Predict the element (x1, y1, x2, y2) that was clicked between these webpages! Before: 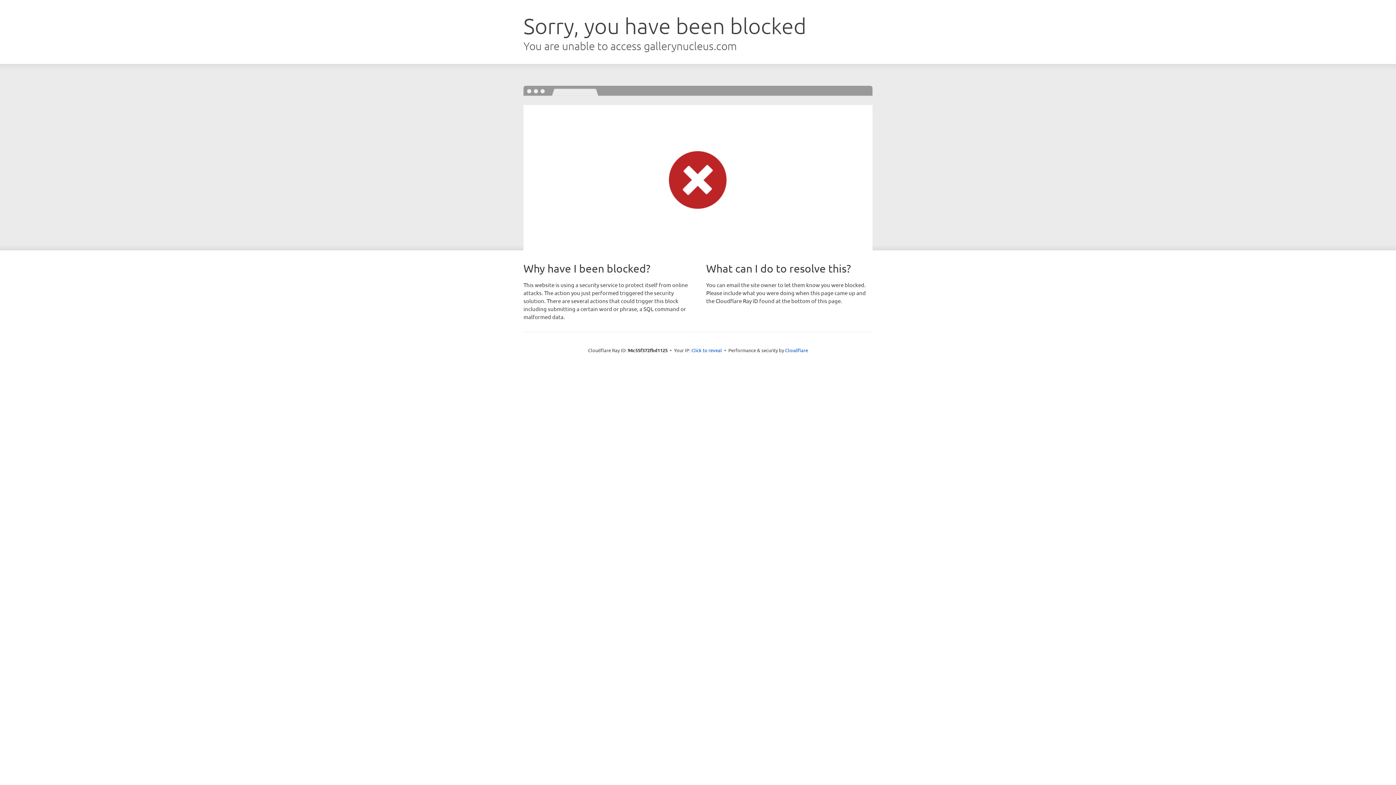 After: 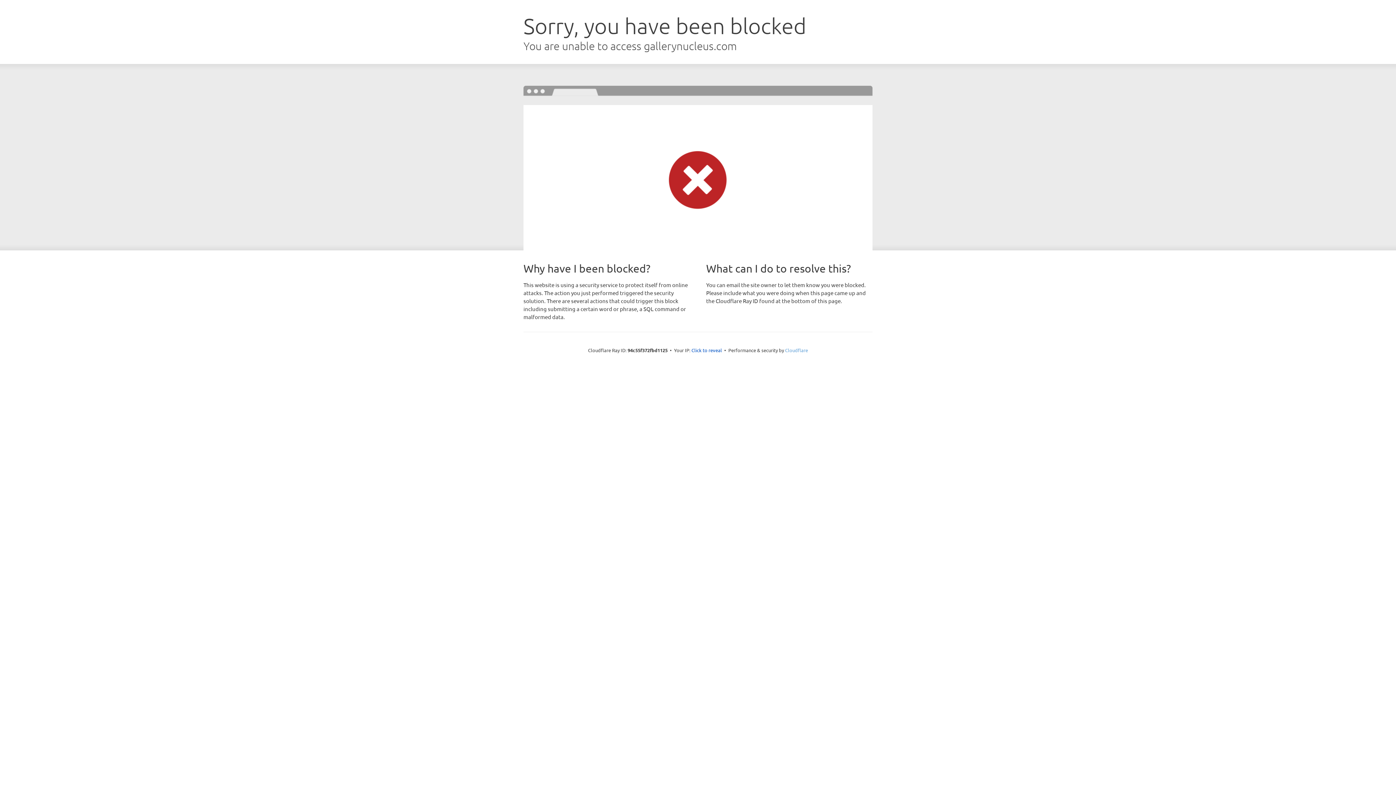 Action: label: Cloudflare bbox: (785, 347, 808, 353)